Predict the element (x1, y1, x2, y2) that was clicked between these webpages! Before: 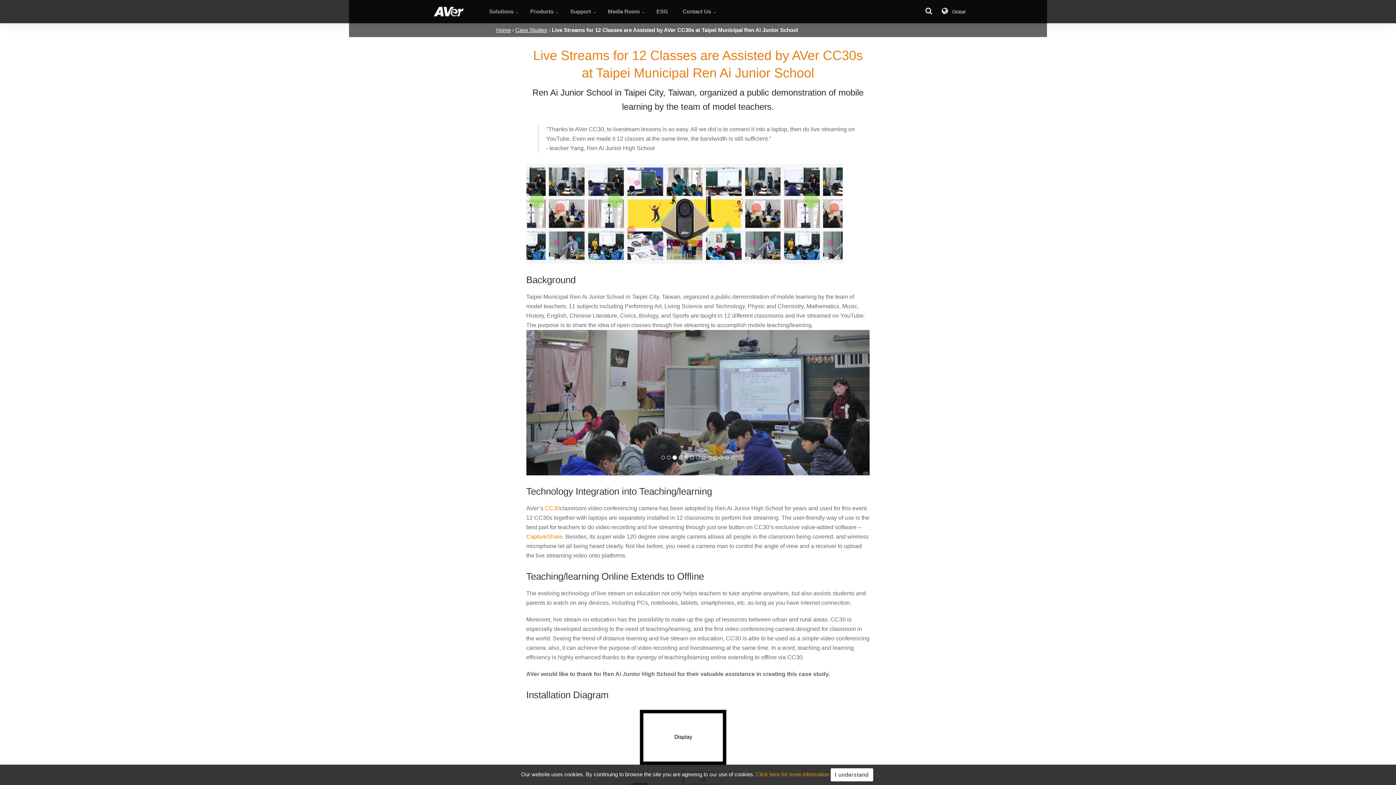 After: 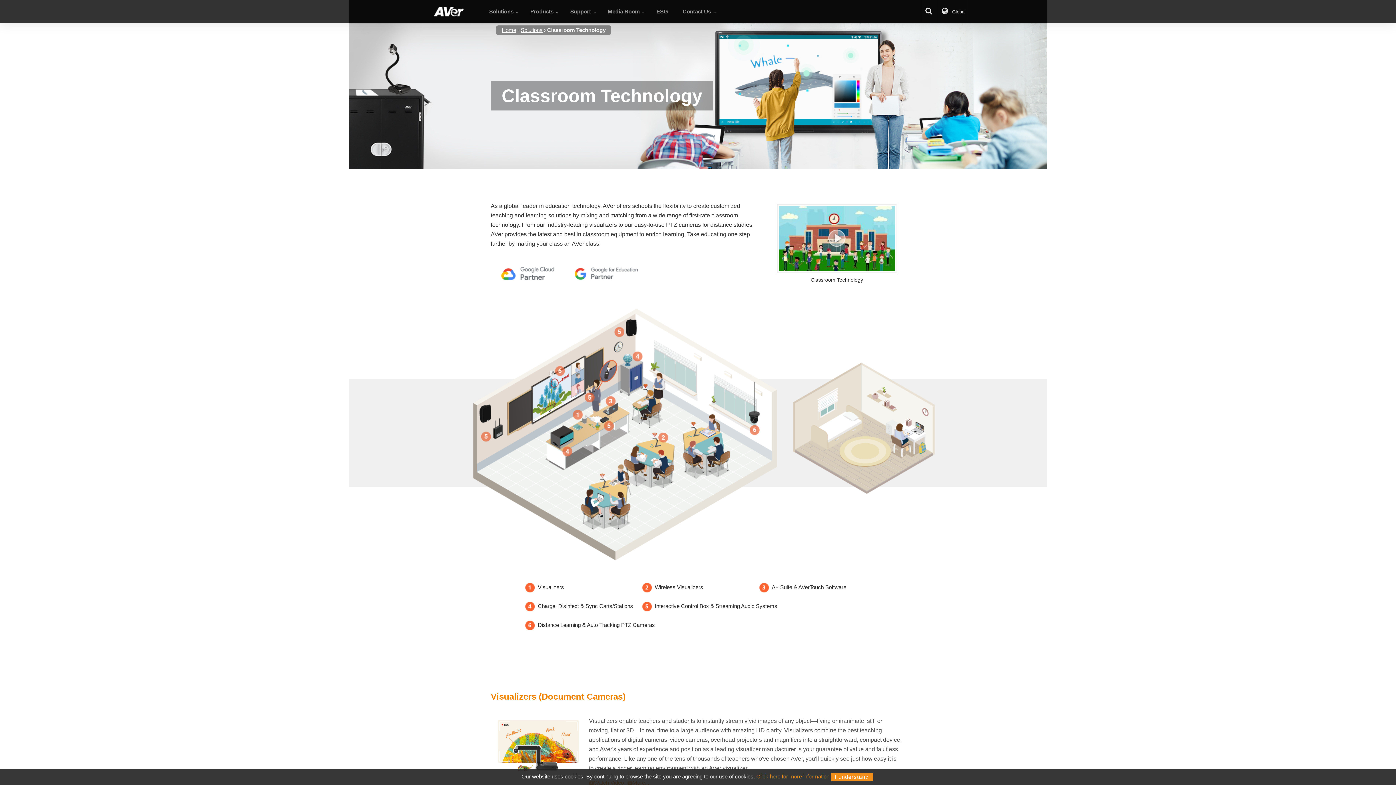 Action: bbox: (433, 6, 464, 17)